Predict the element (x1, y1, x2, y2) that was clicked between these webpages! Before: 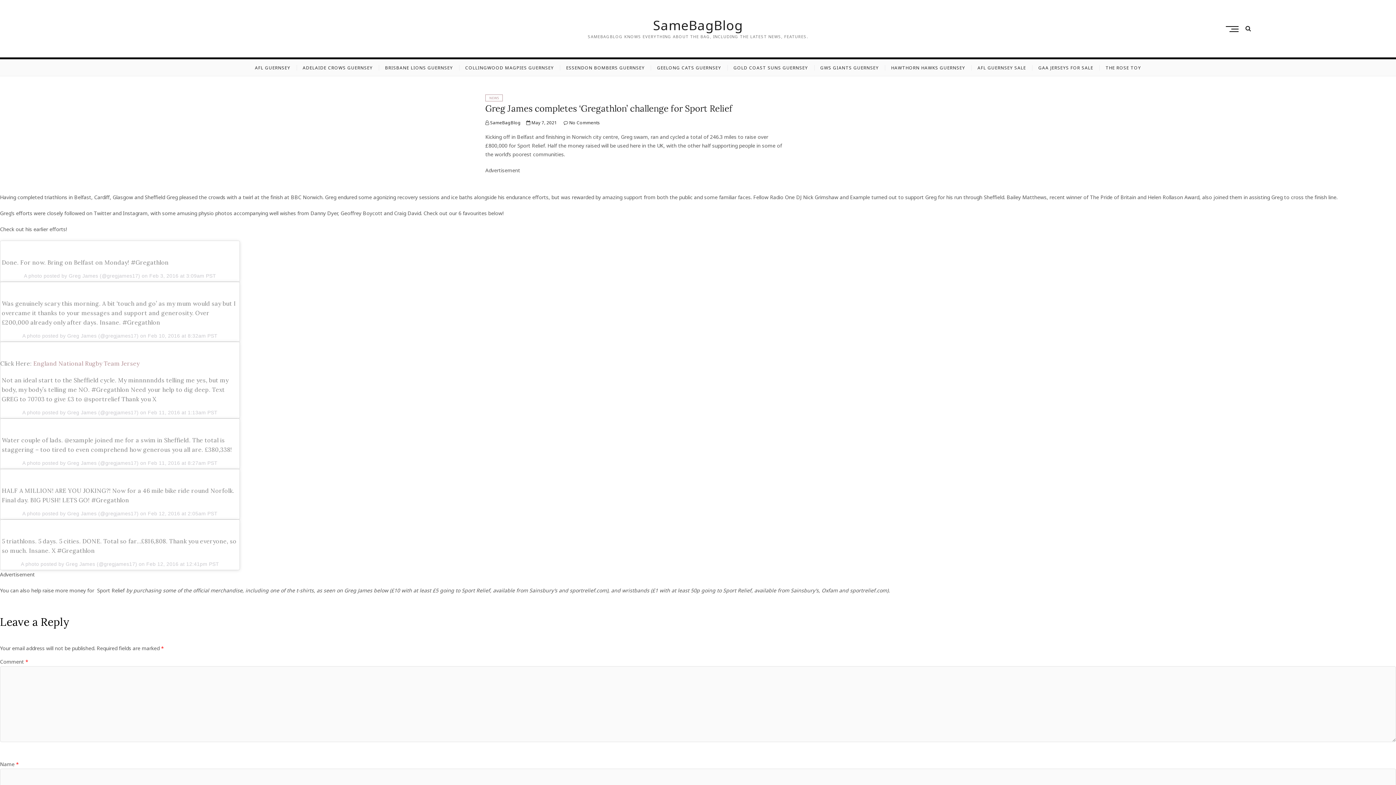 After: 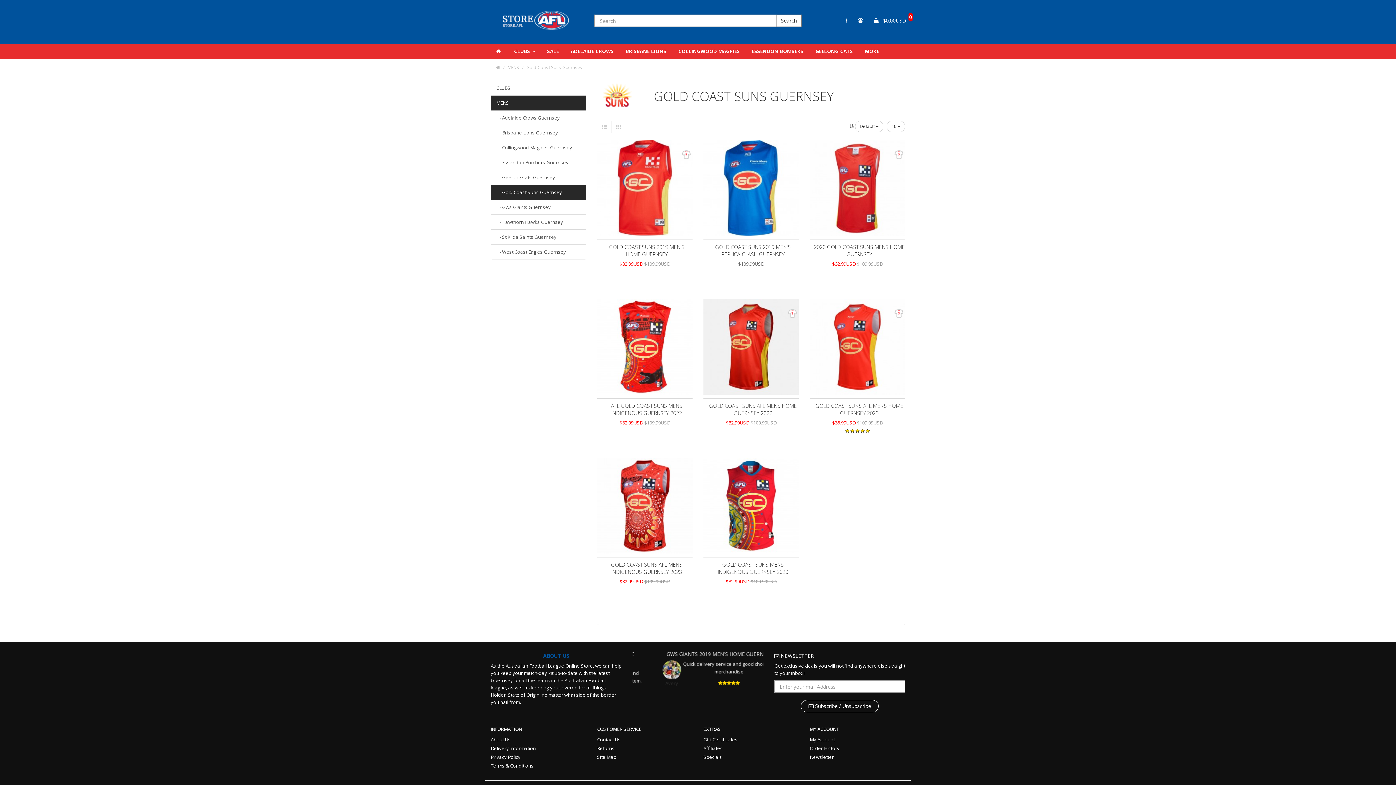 Action: label: GOLD COAST SUNS GUERNSEY bbox: (728, 59, 813, 76)